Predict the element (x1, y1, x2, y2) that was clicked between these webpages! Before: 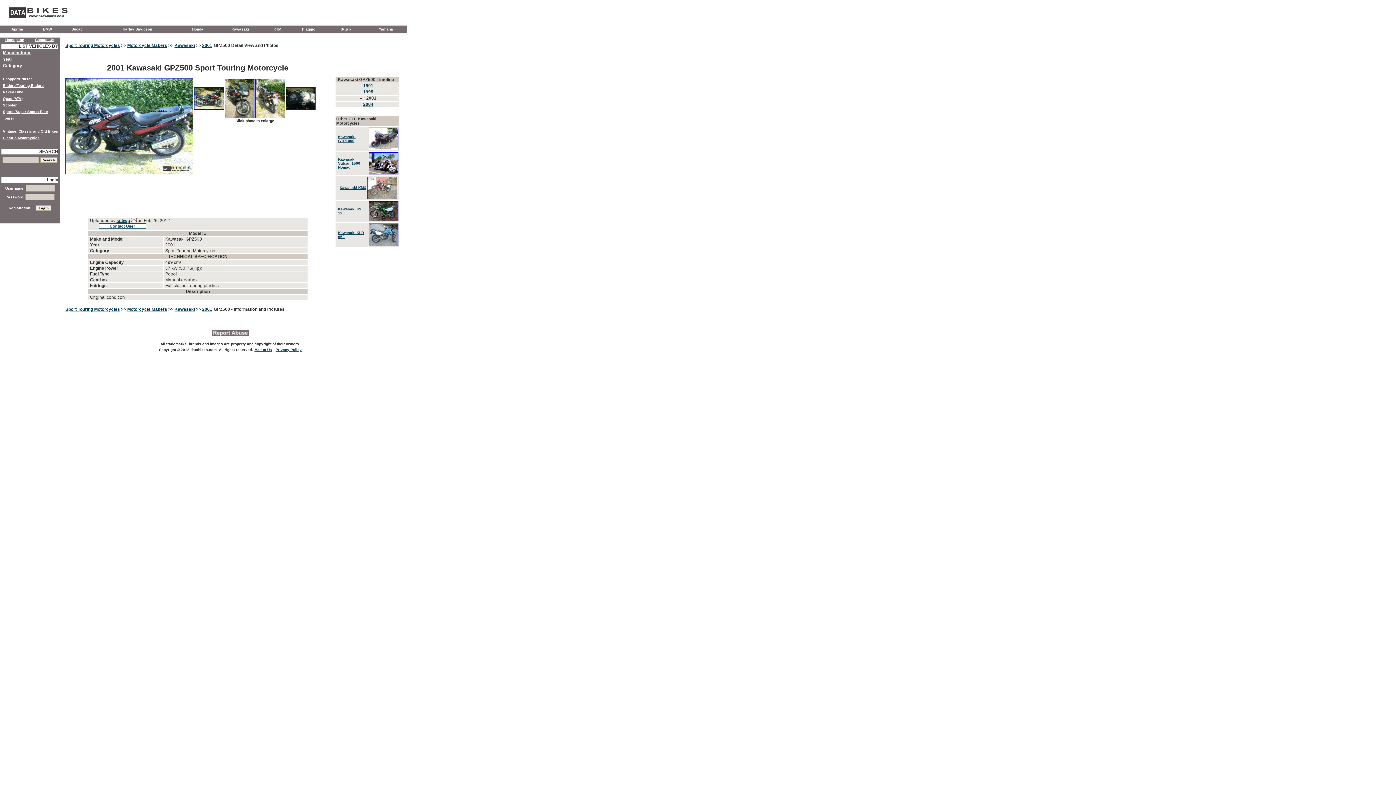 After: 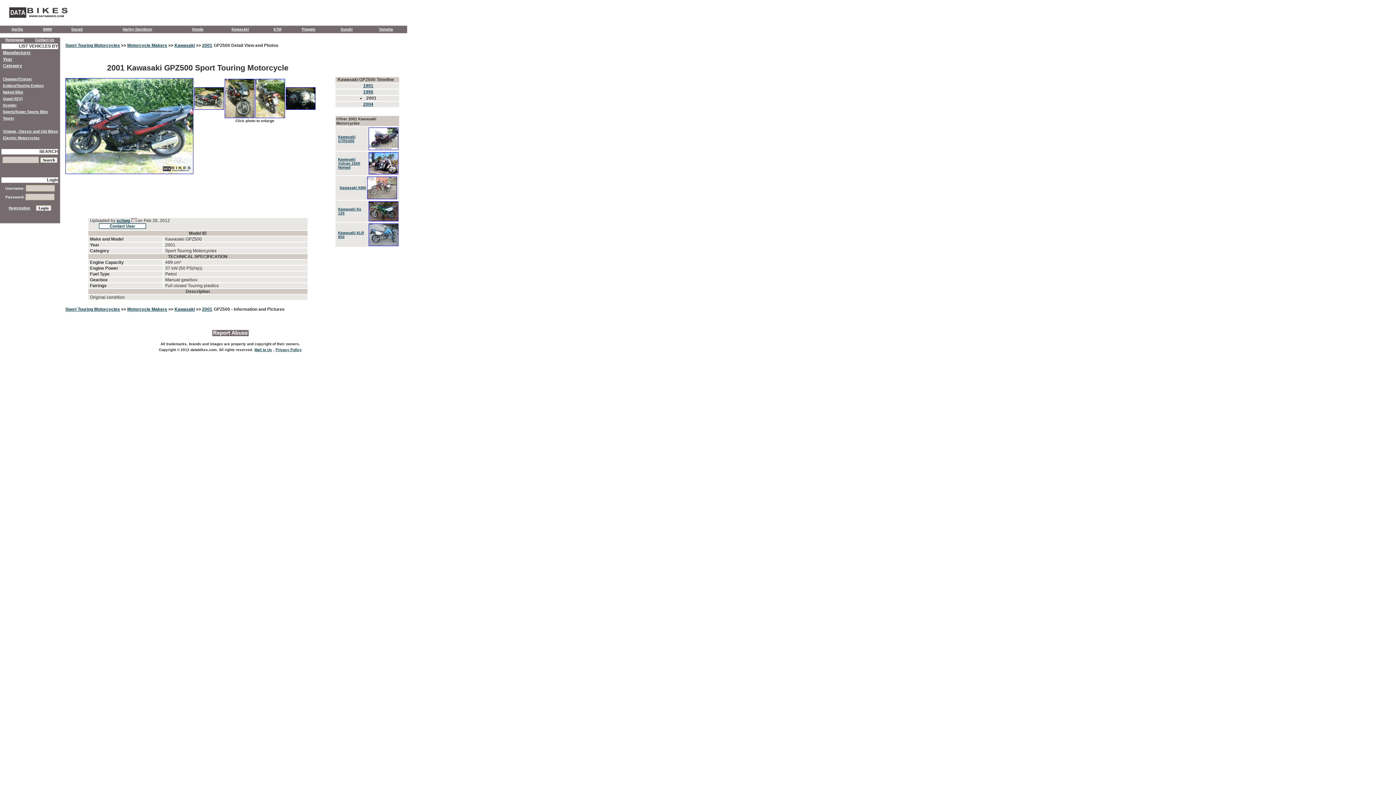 Action: bbox: (254, 348, 272, 352) label: Mail to Us